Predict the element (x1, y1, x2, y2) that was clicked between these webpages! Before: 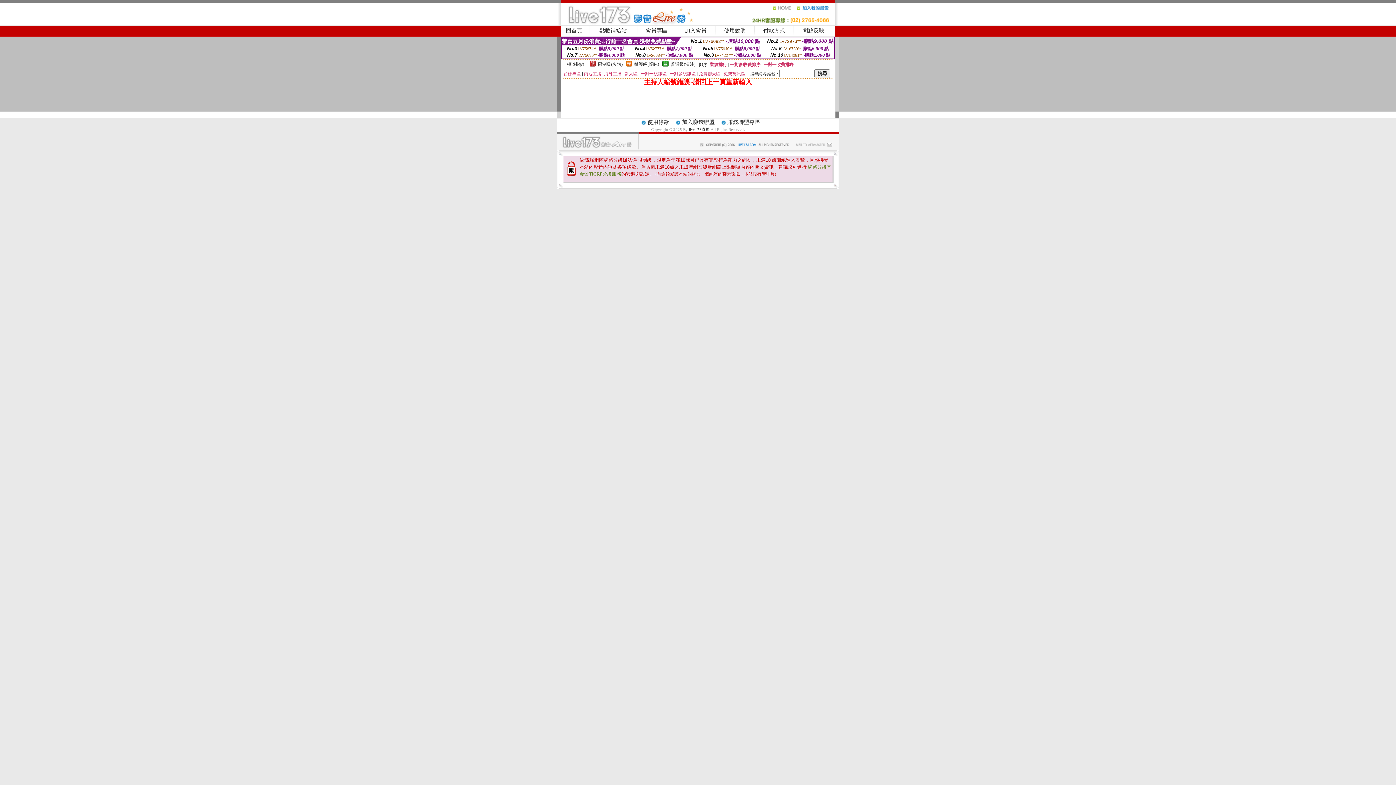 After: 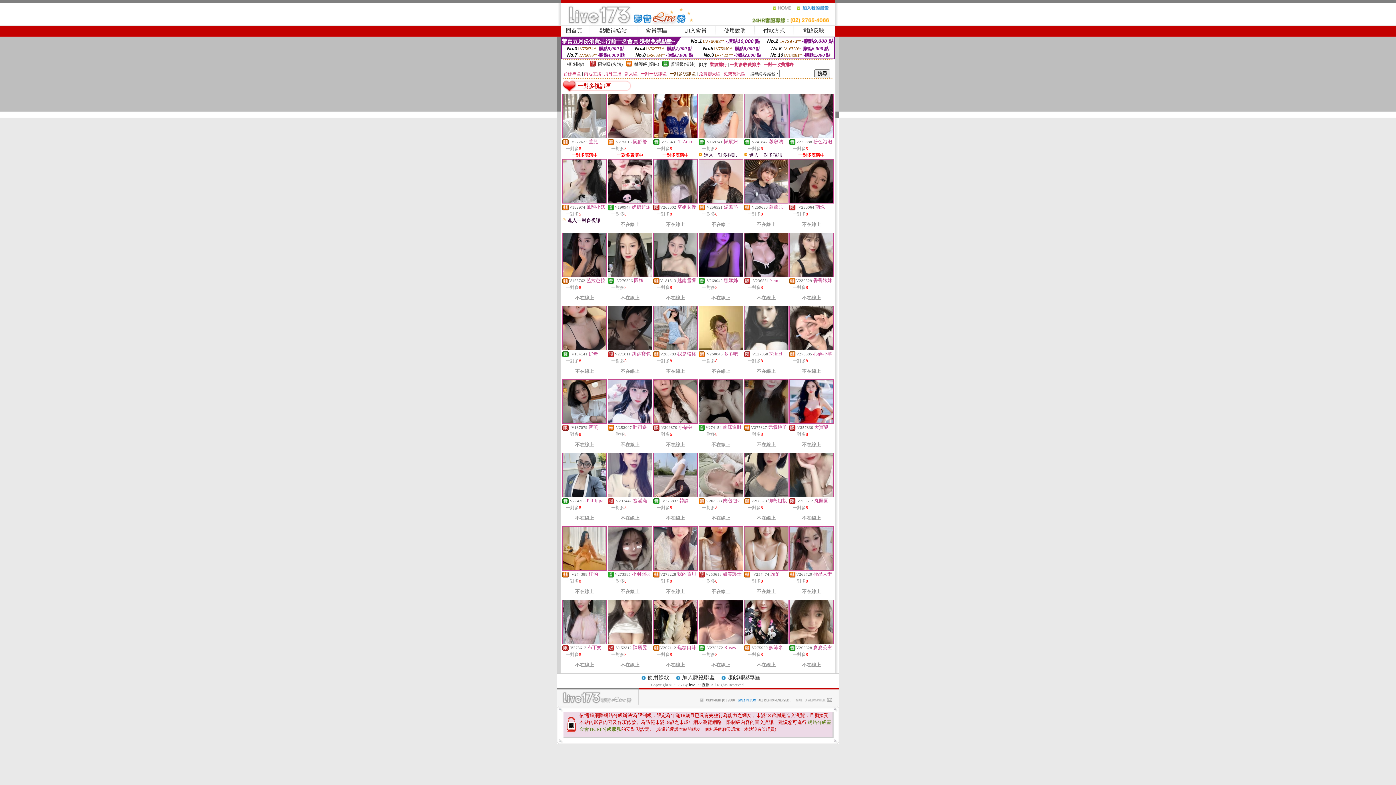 Action: label: 一對多視訊區 bbox: (669, 71, 696, 76)